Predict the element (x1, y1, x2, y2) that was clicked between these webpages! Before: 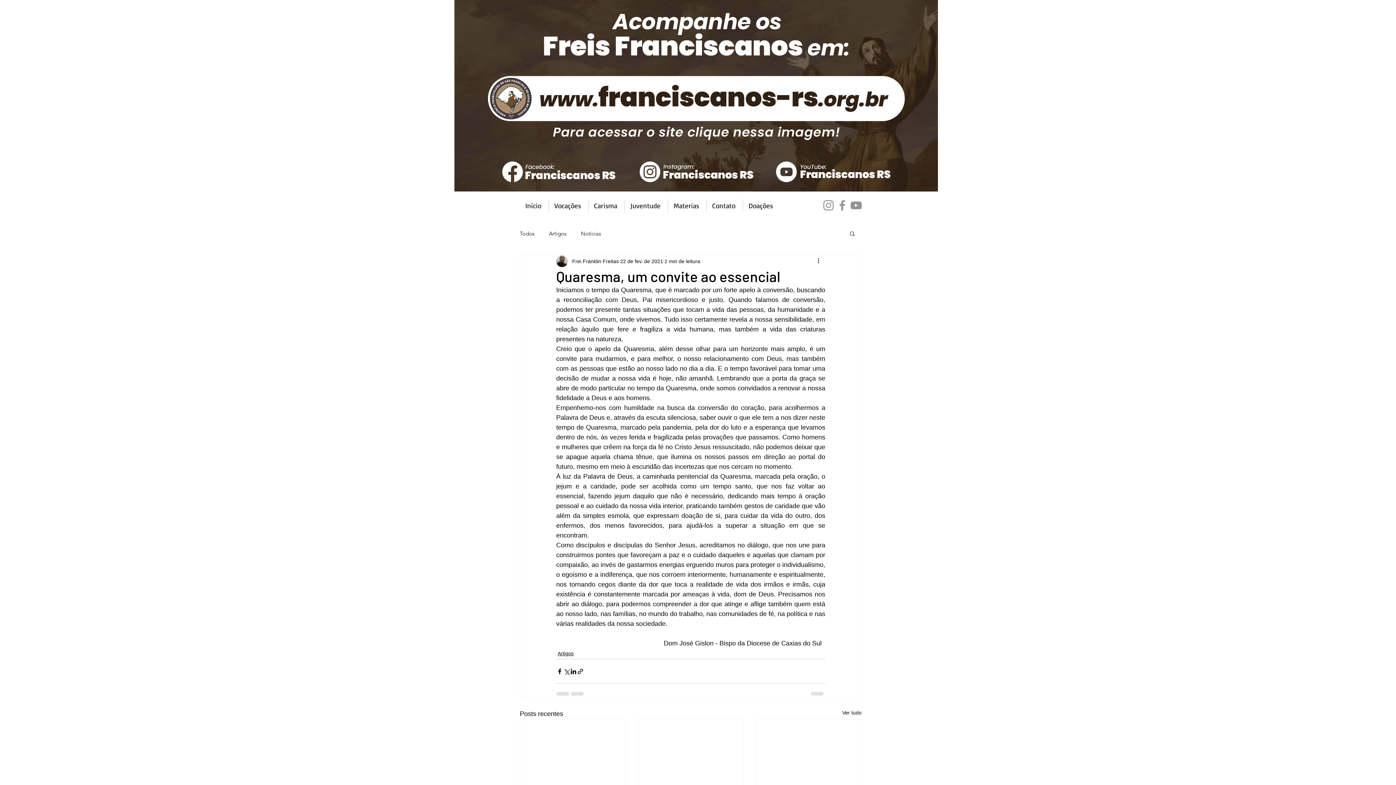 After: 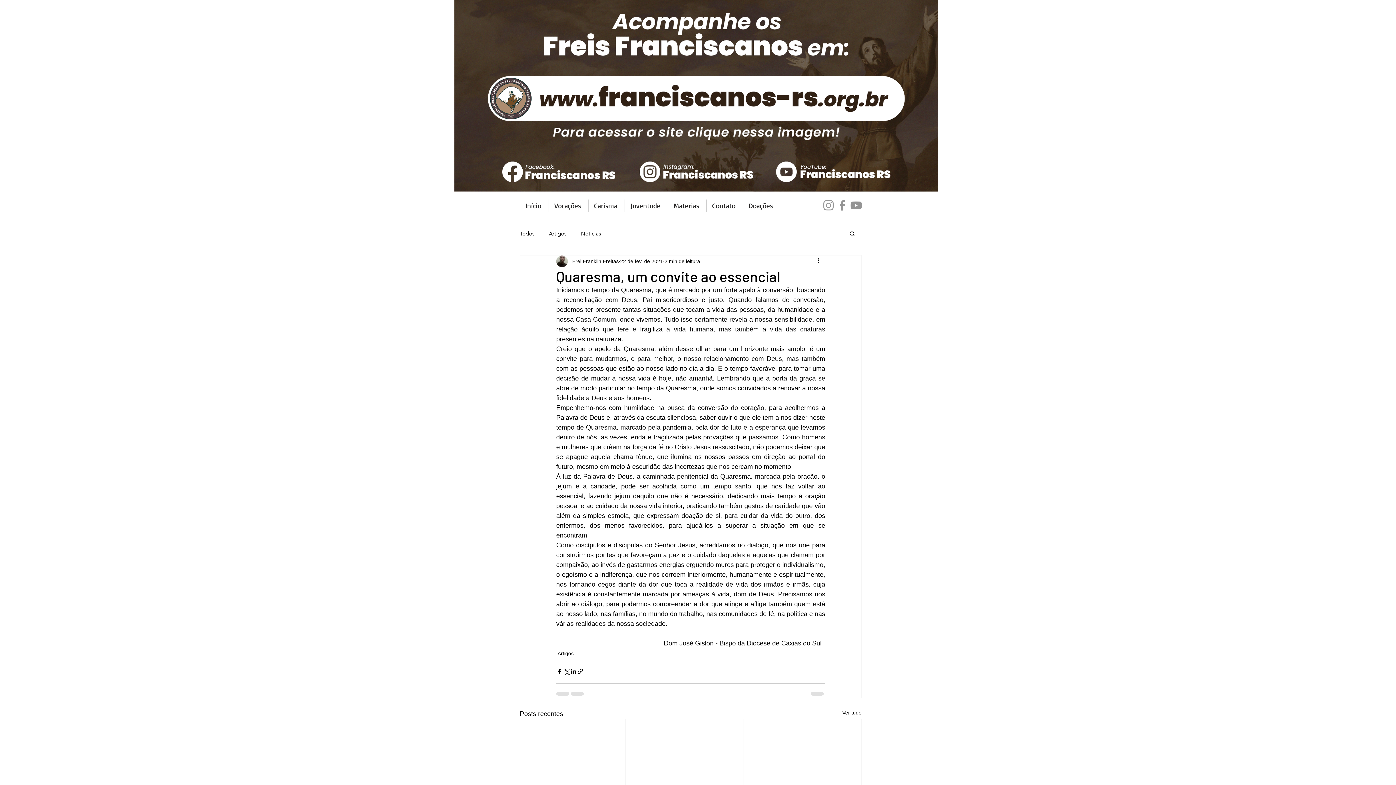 Action: bbox: (549, 199, 588, 212) label: Vocações